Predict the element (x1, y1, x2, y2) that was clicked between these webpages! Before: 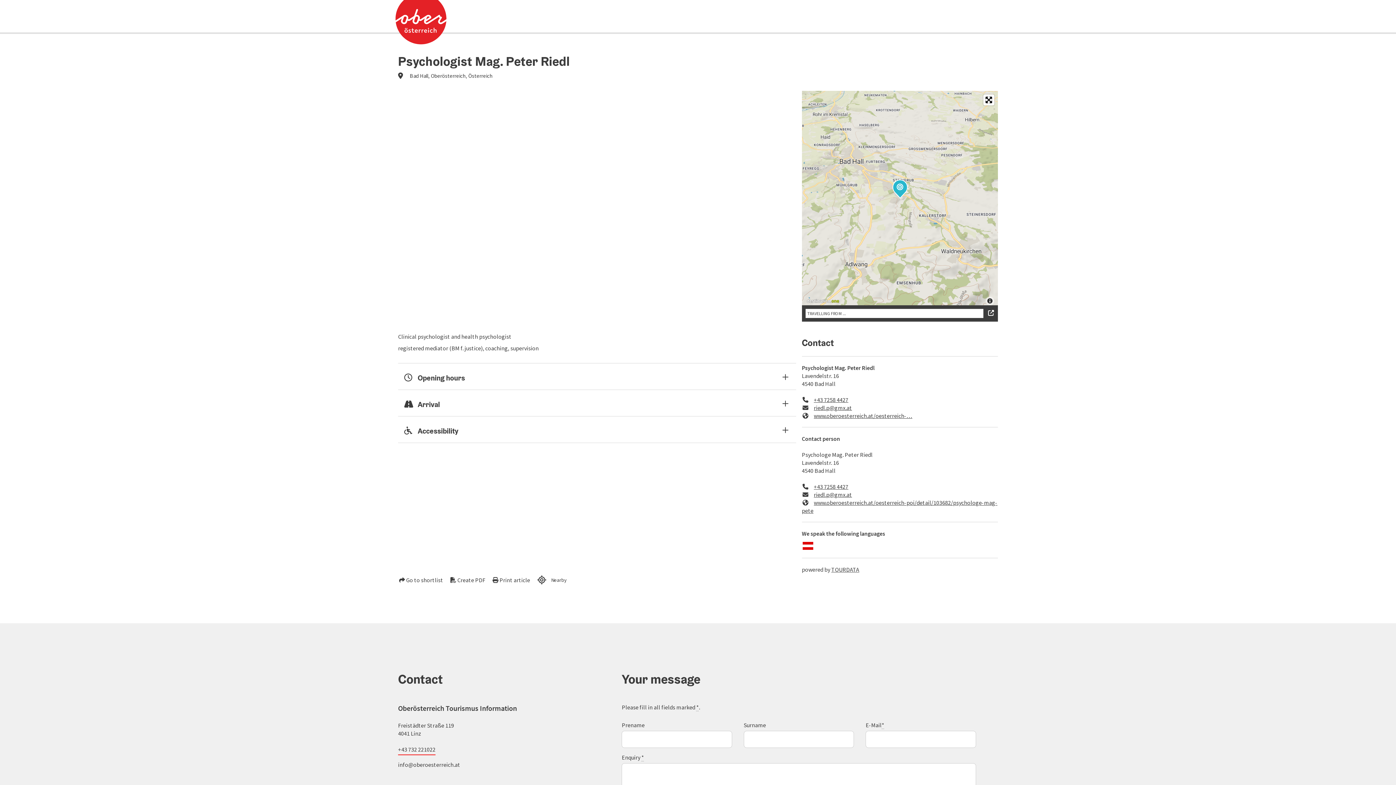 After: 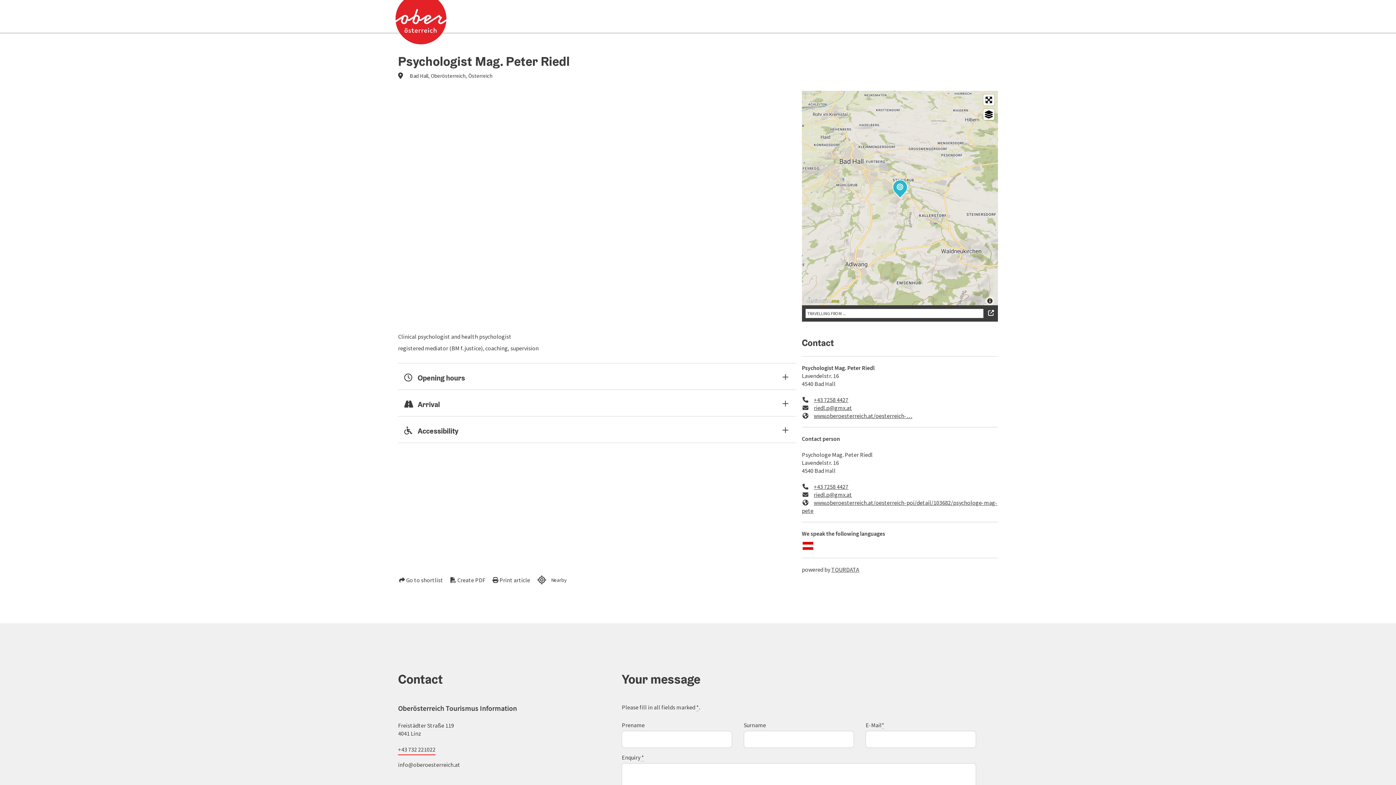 Action: bbox: (805, 296, 840, 305)